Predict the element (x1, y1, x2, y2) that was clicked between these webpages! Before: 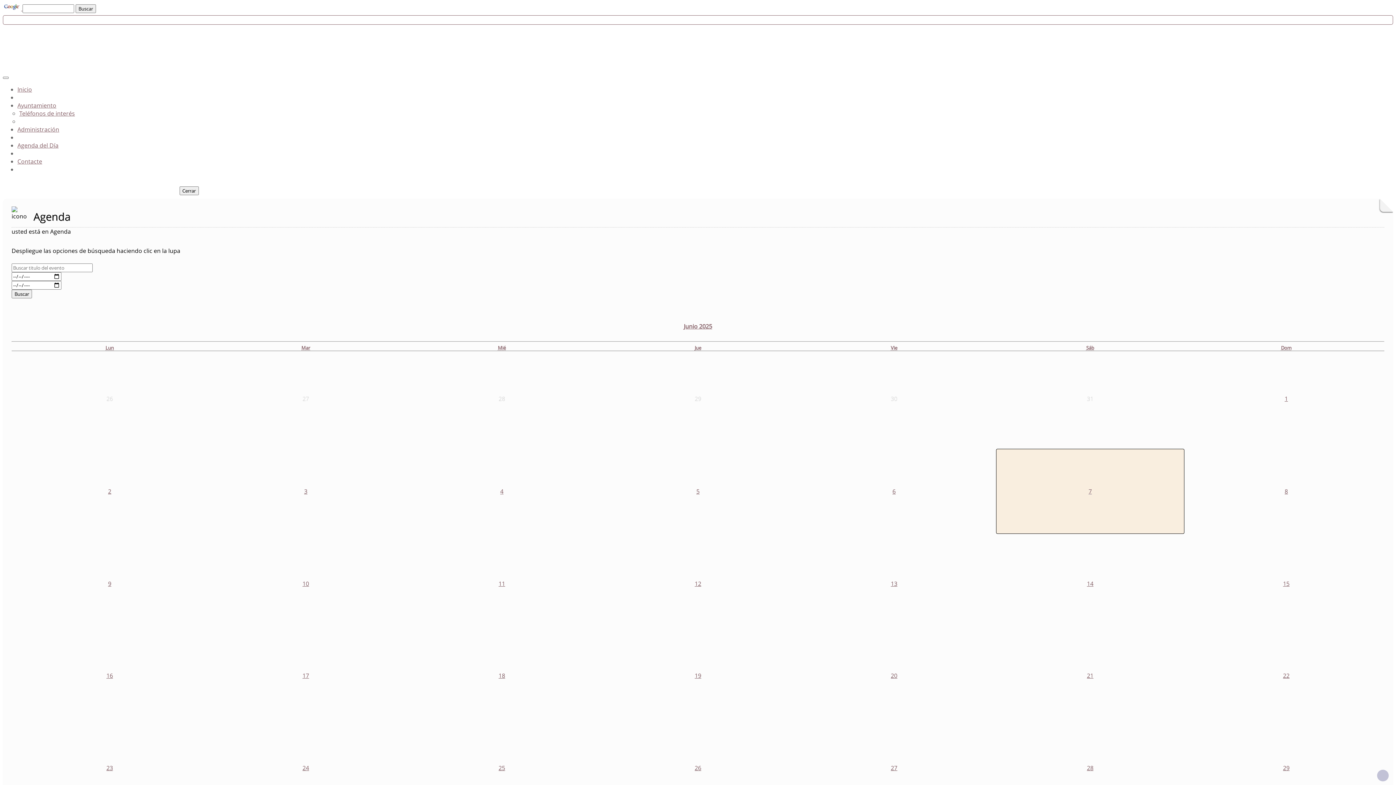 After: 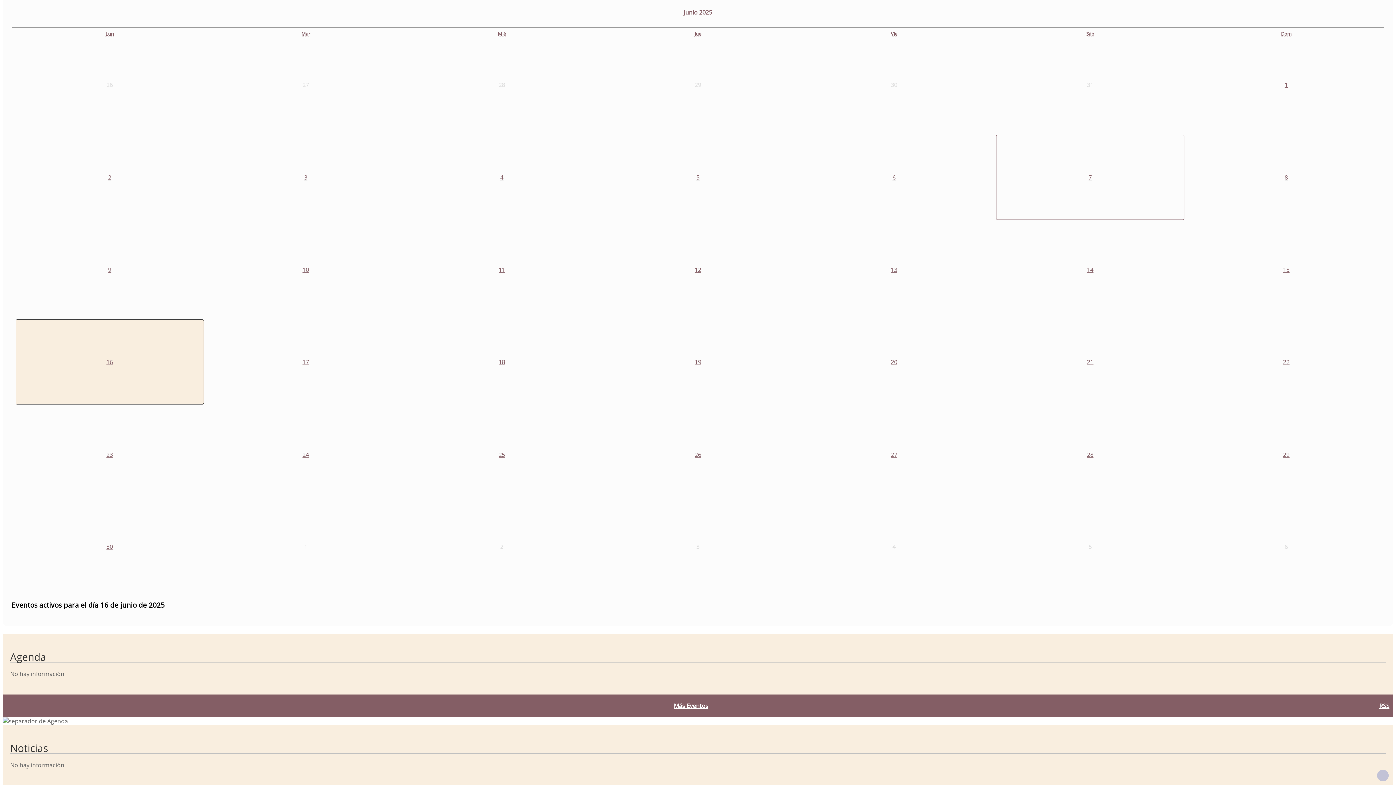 Action: bbox: (15, 633, 203, 718) label: 16